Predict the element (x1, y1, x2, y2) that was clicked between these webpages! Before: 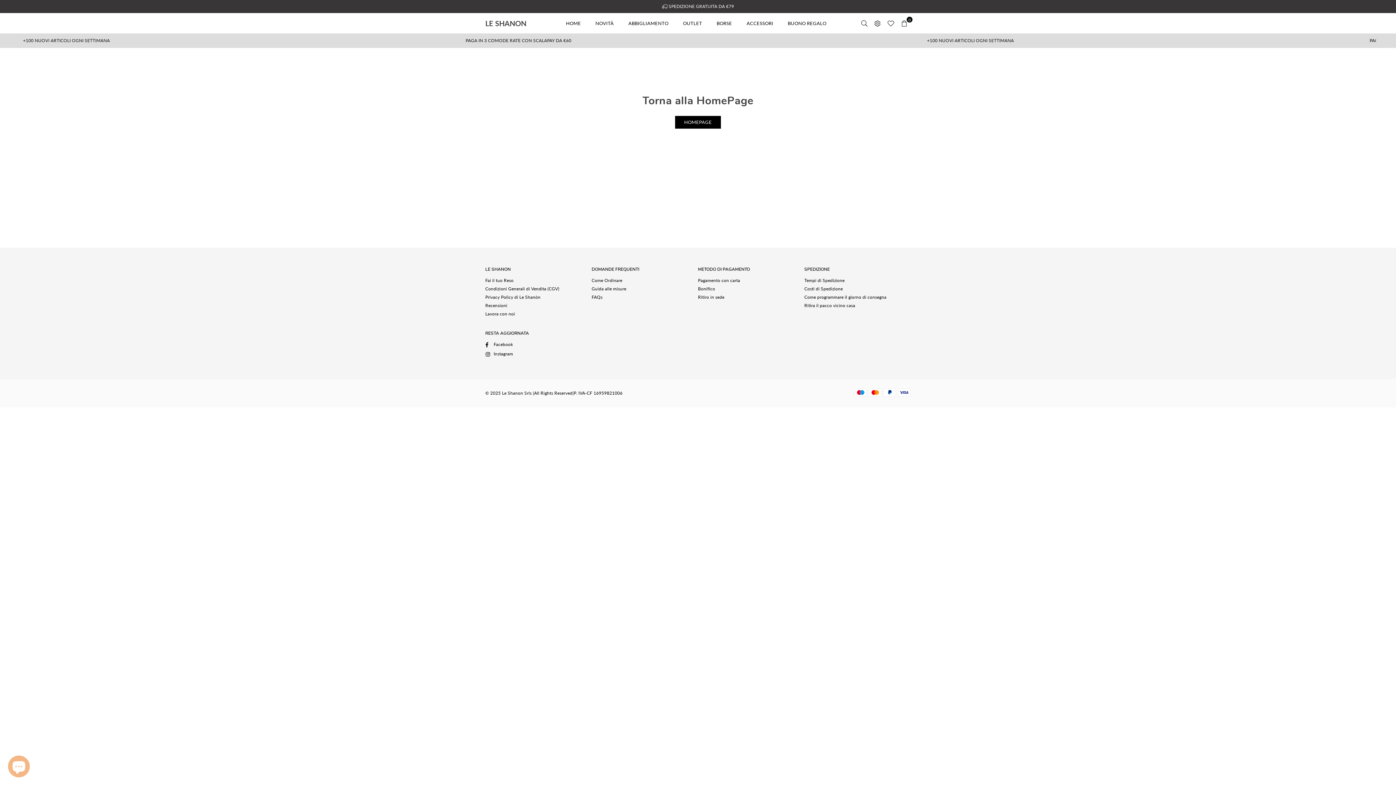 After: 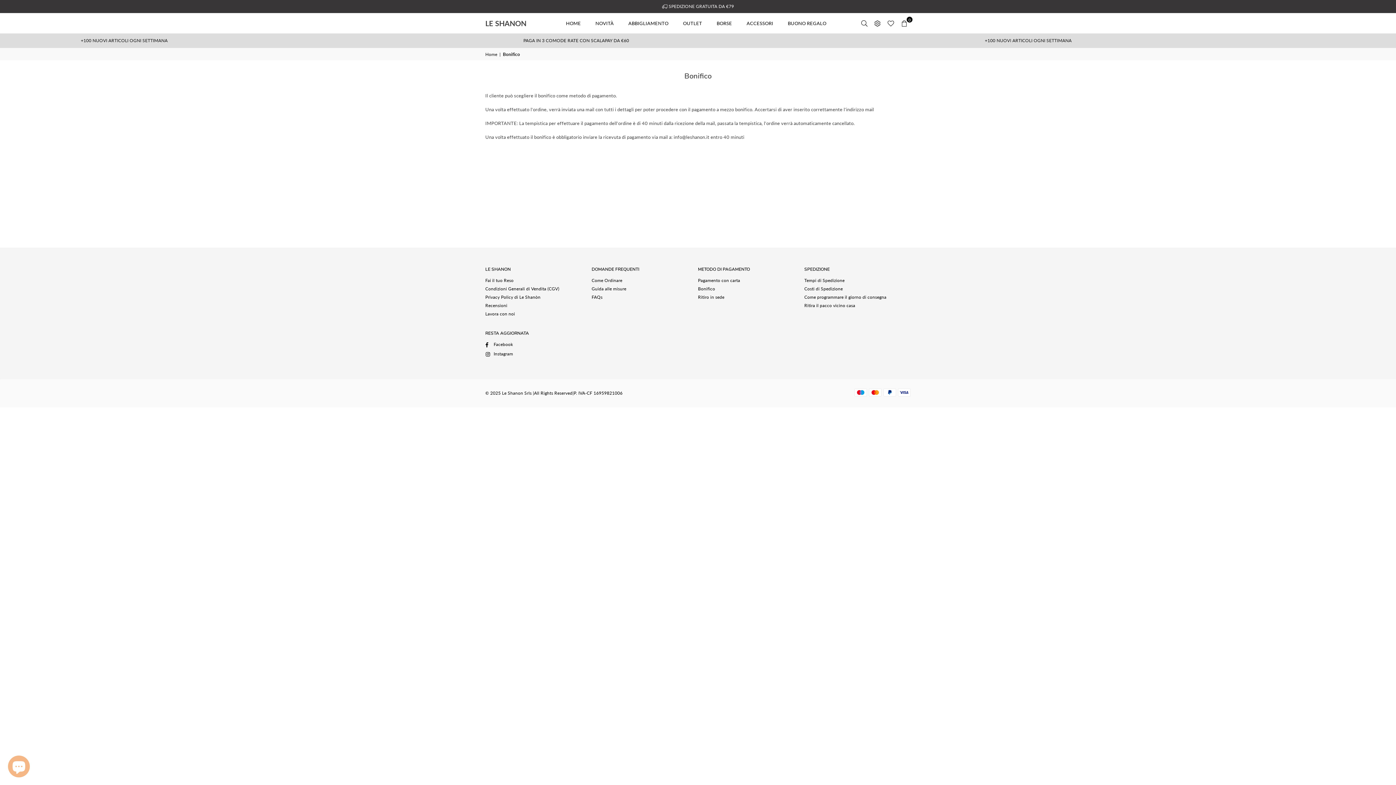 Action: bbox: (698, 286, 715, 291) label: Bonifico